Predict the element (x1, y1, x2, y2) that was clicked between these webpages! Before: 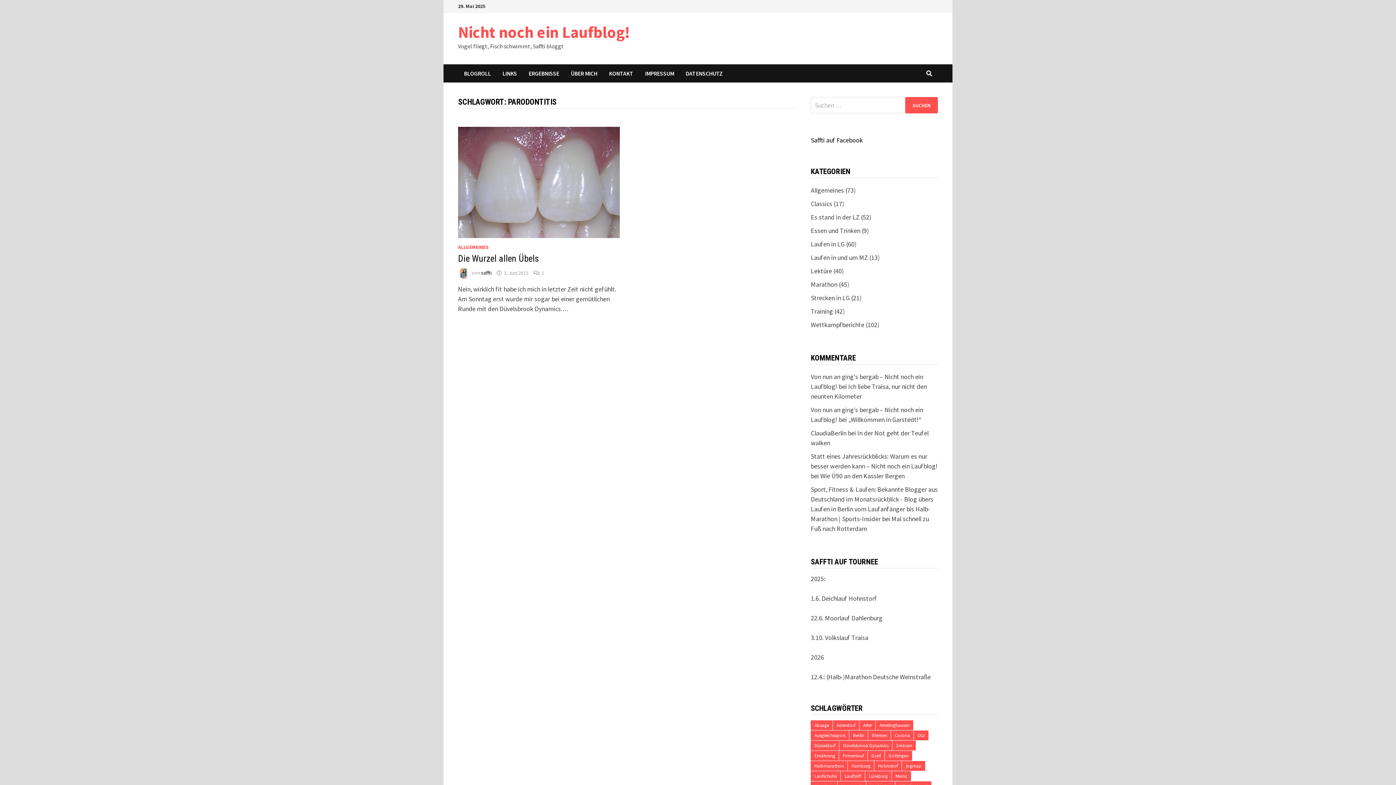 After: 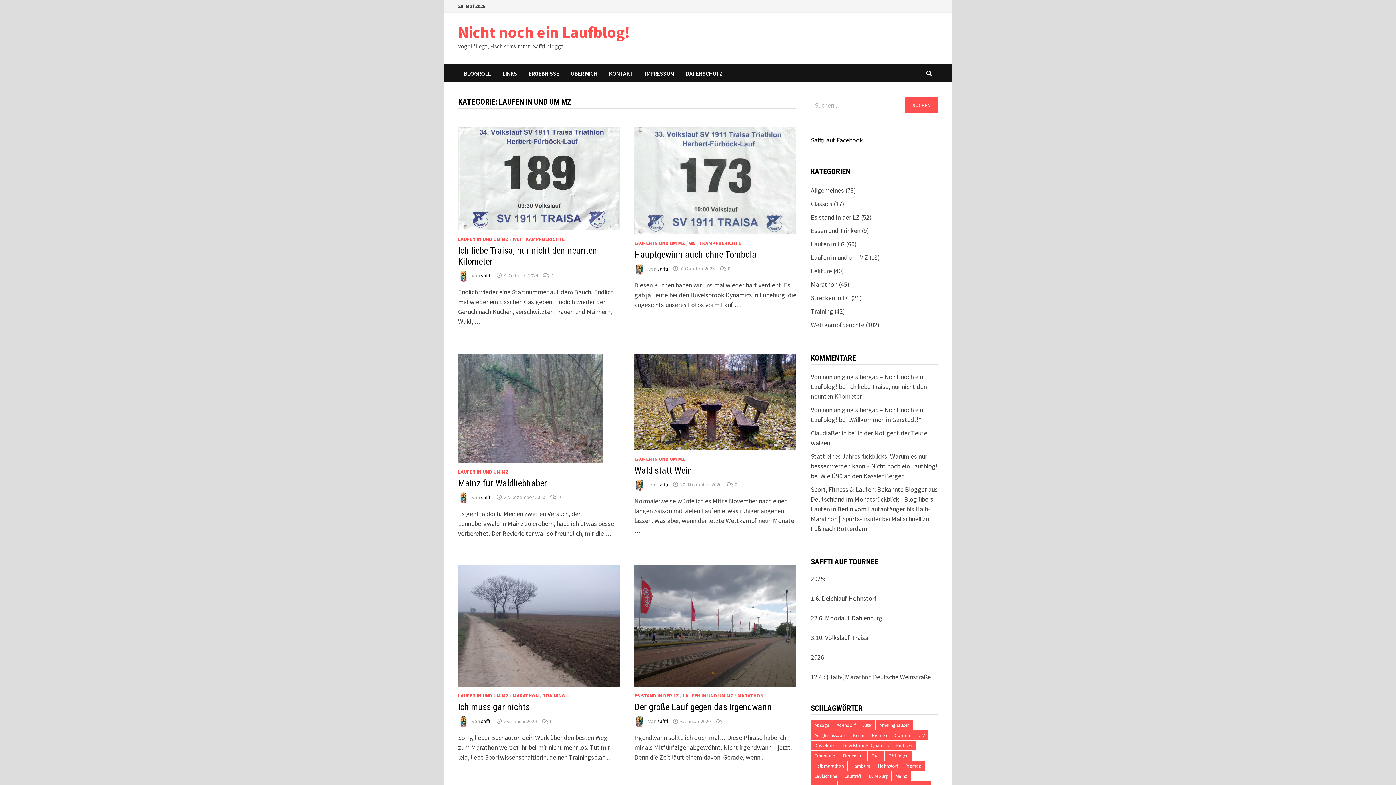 Action: bbox: (811, 253, 868, 261) label: Laufen in und um MZ